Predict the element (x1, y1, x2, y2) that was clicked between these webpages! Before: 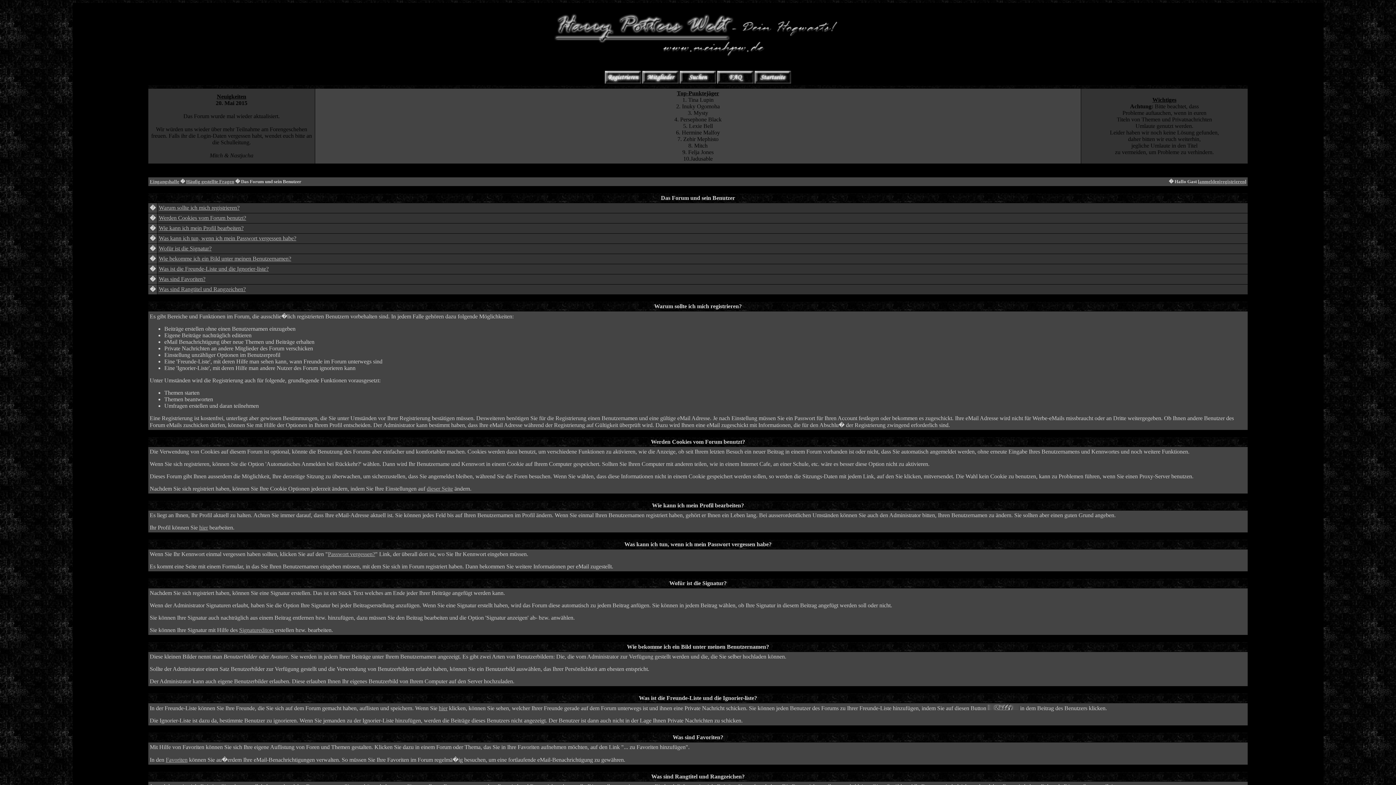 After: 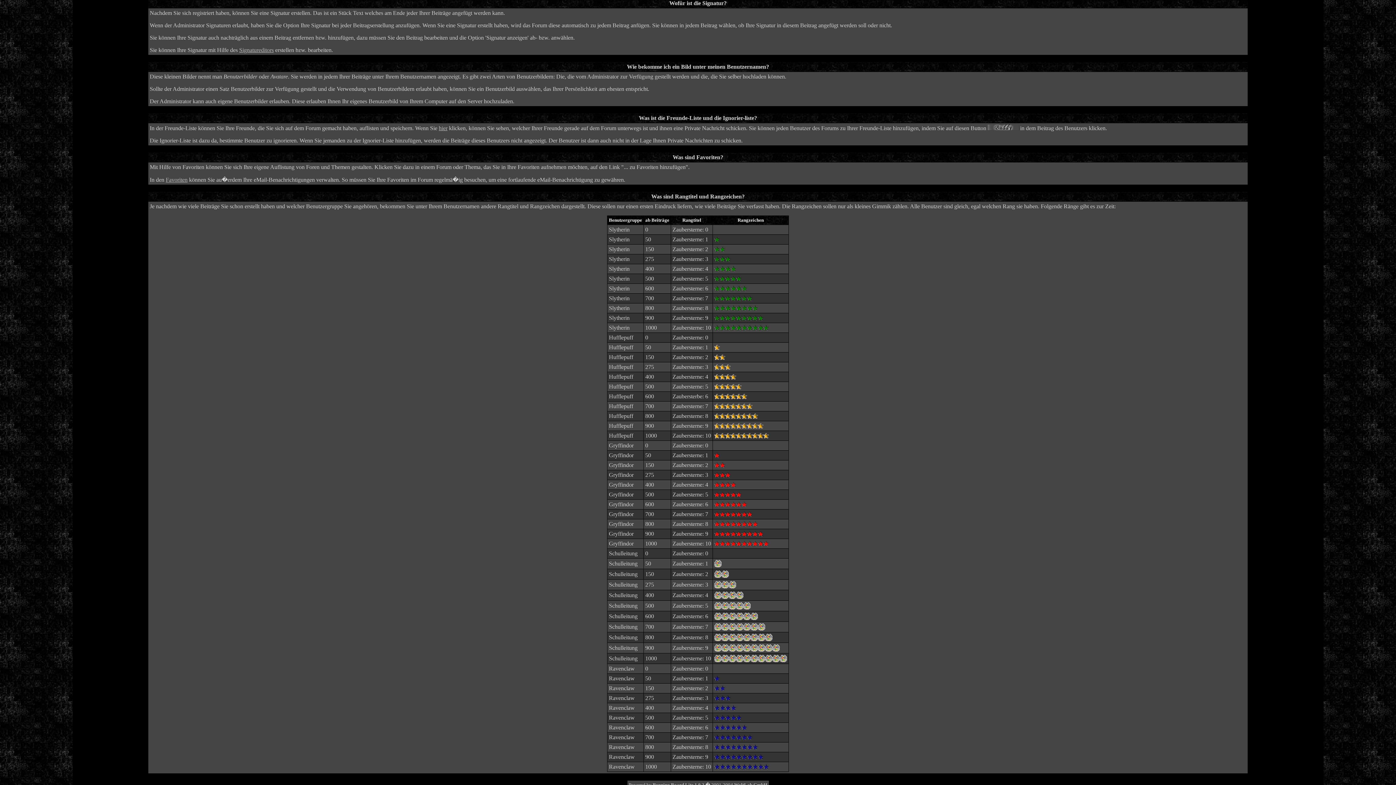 Action: bbox: (158, 245, 211, 251) label: Wofür ist die Signatur?